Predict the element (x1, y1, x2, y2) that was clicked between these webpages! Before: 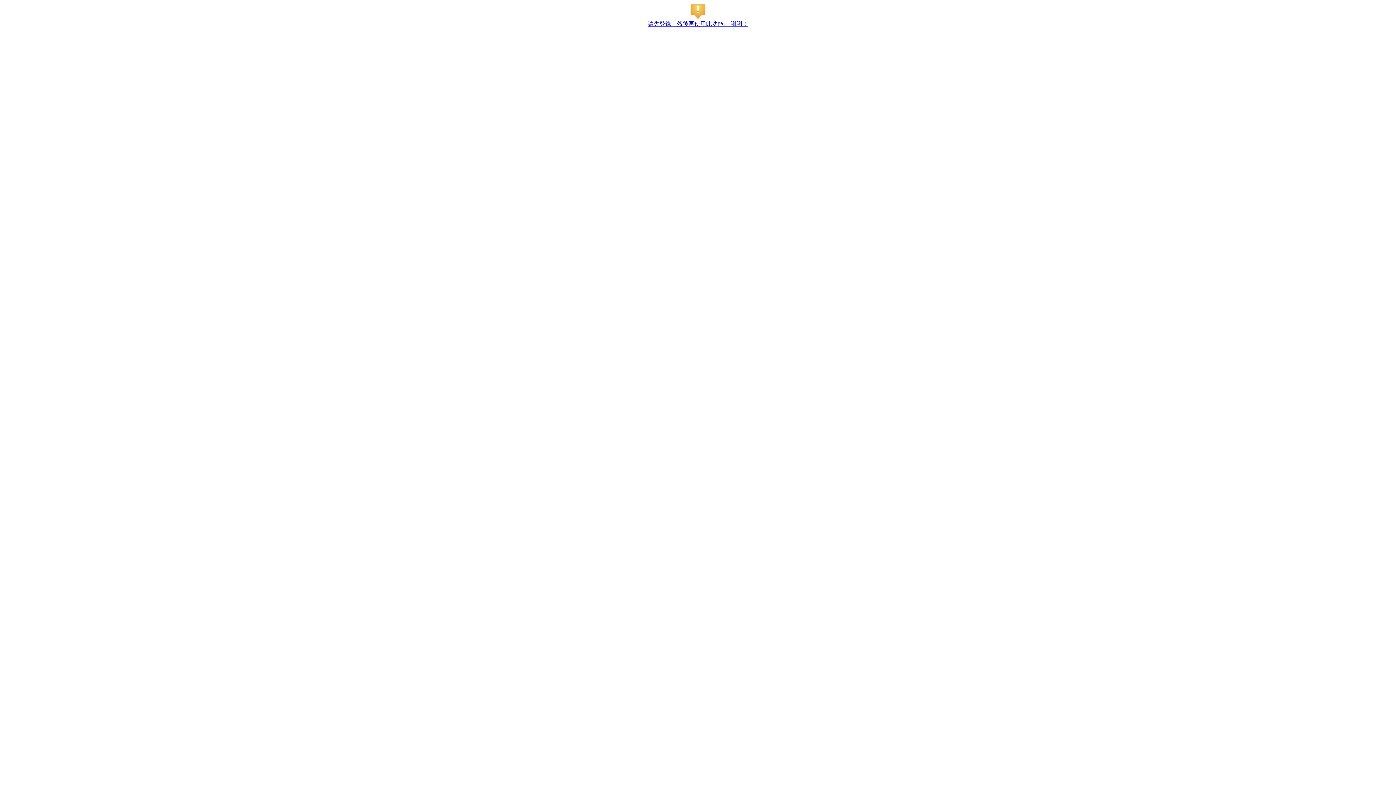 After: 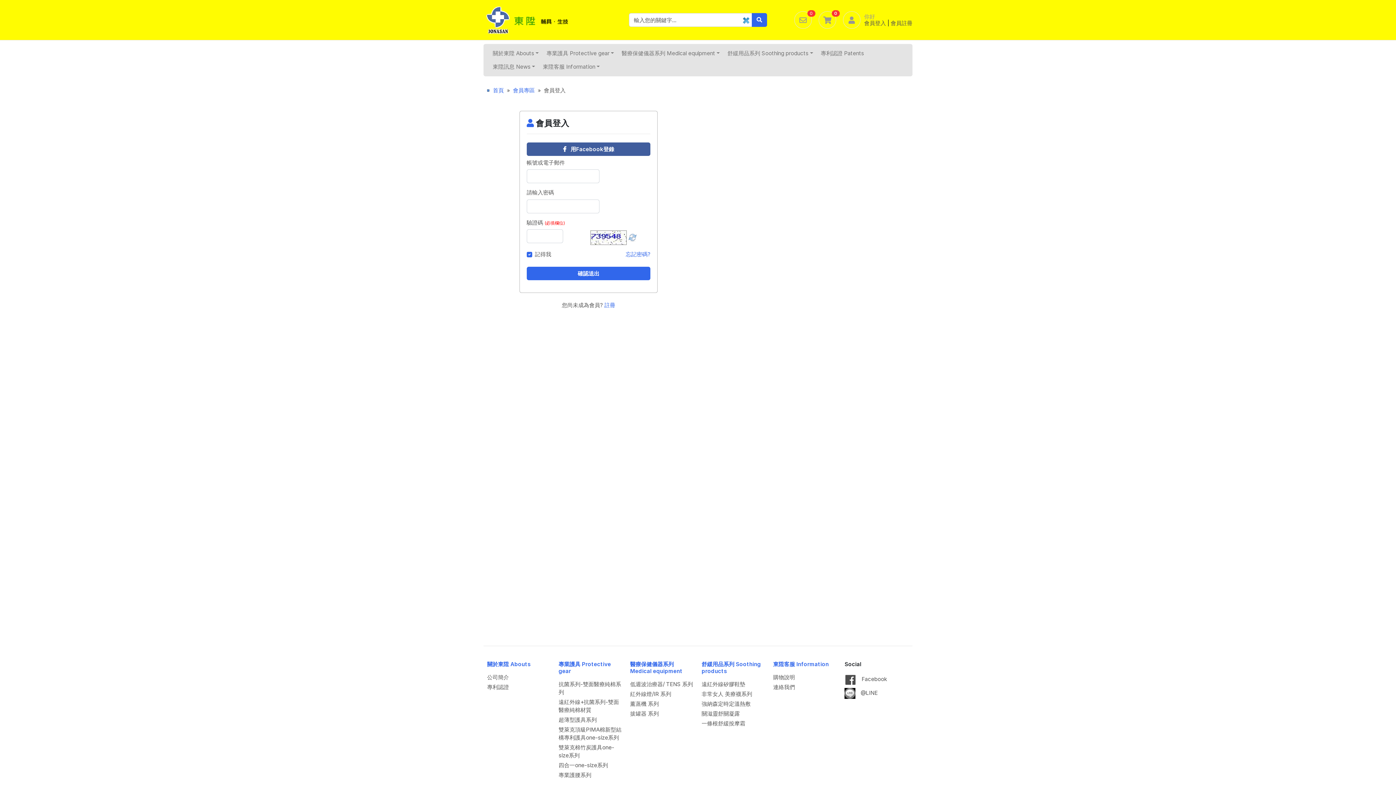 Action: bbox: (648, 20, 748, 26) label: 請先登錄，然後再使用此功能。 謝謝！